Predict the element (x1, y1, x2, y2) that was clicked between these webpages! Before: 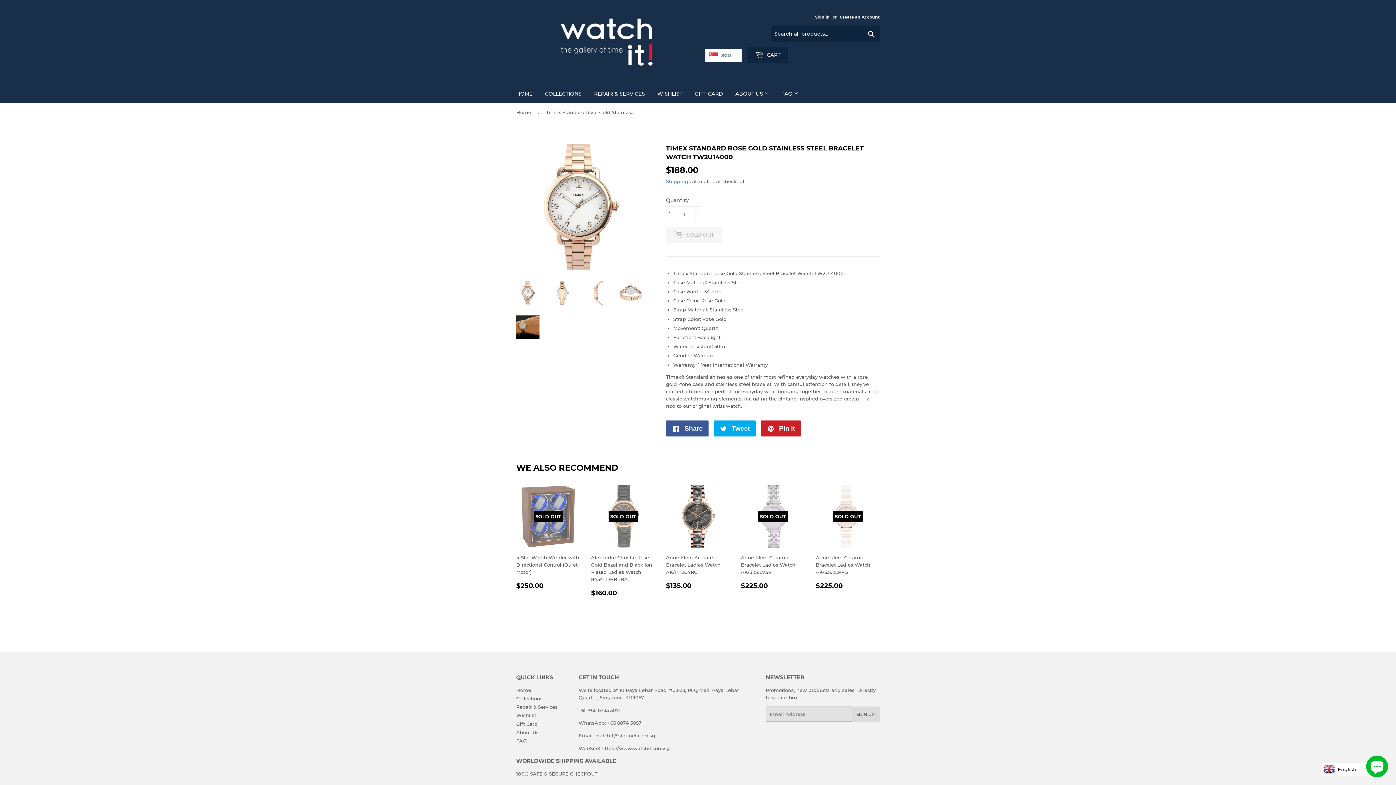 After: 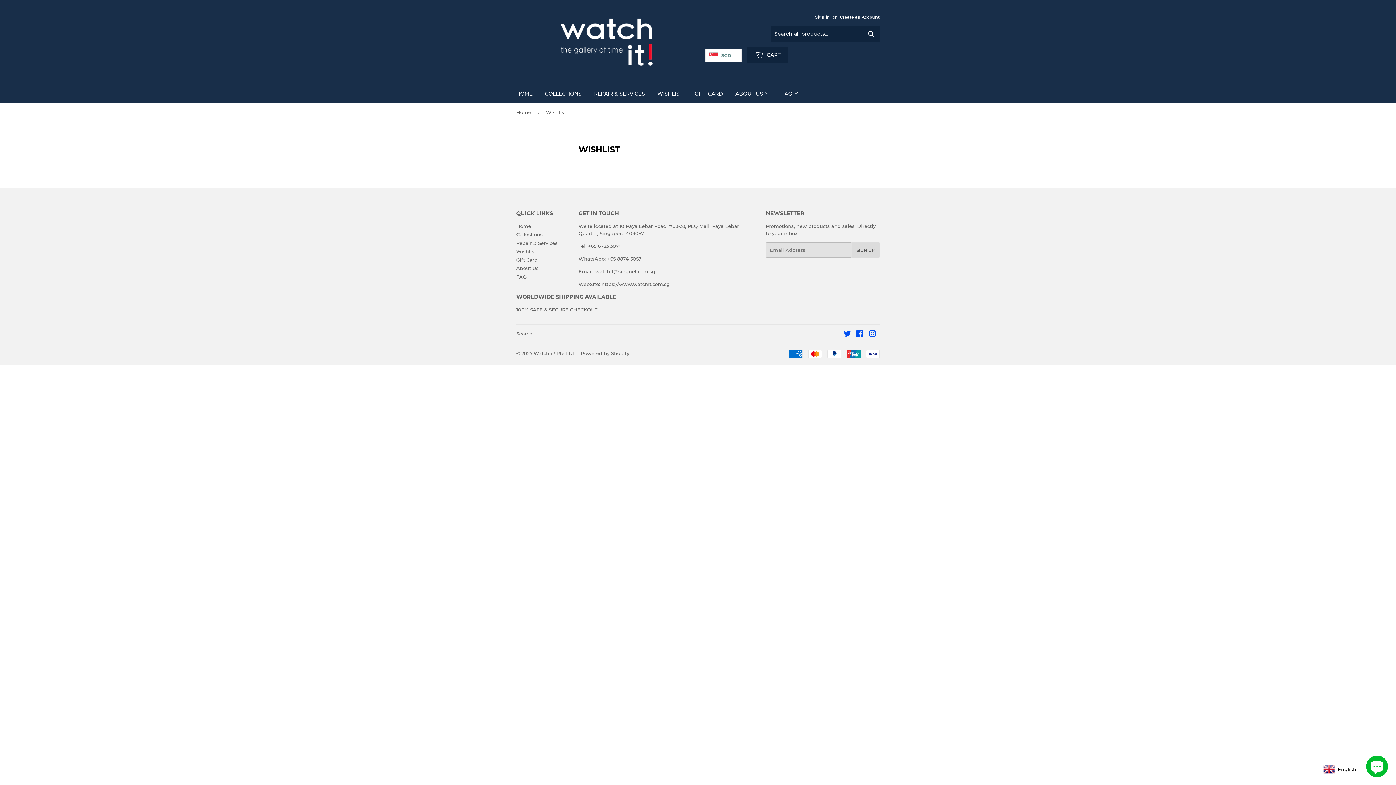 Action: bbox: (516, 712, 536, 718) label: Wishlist